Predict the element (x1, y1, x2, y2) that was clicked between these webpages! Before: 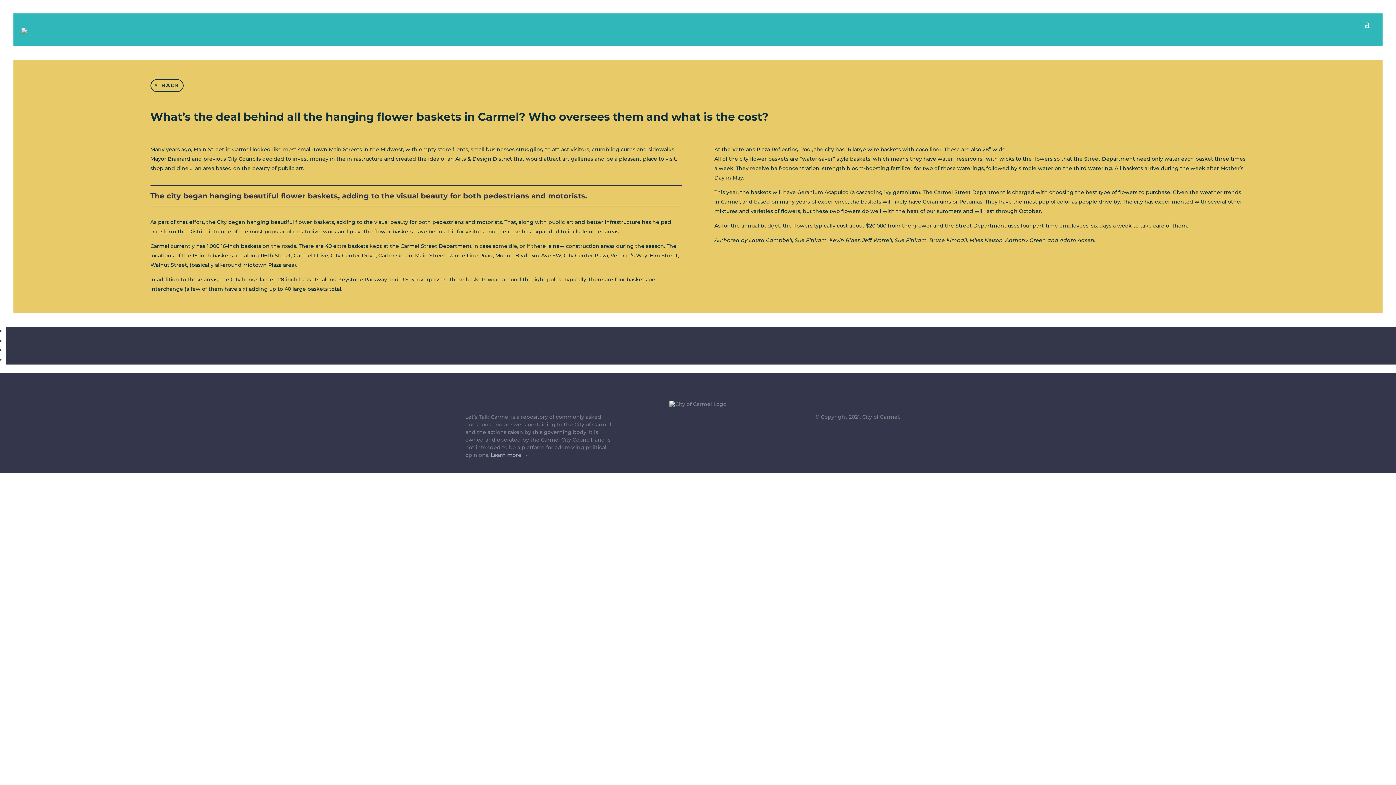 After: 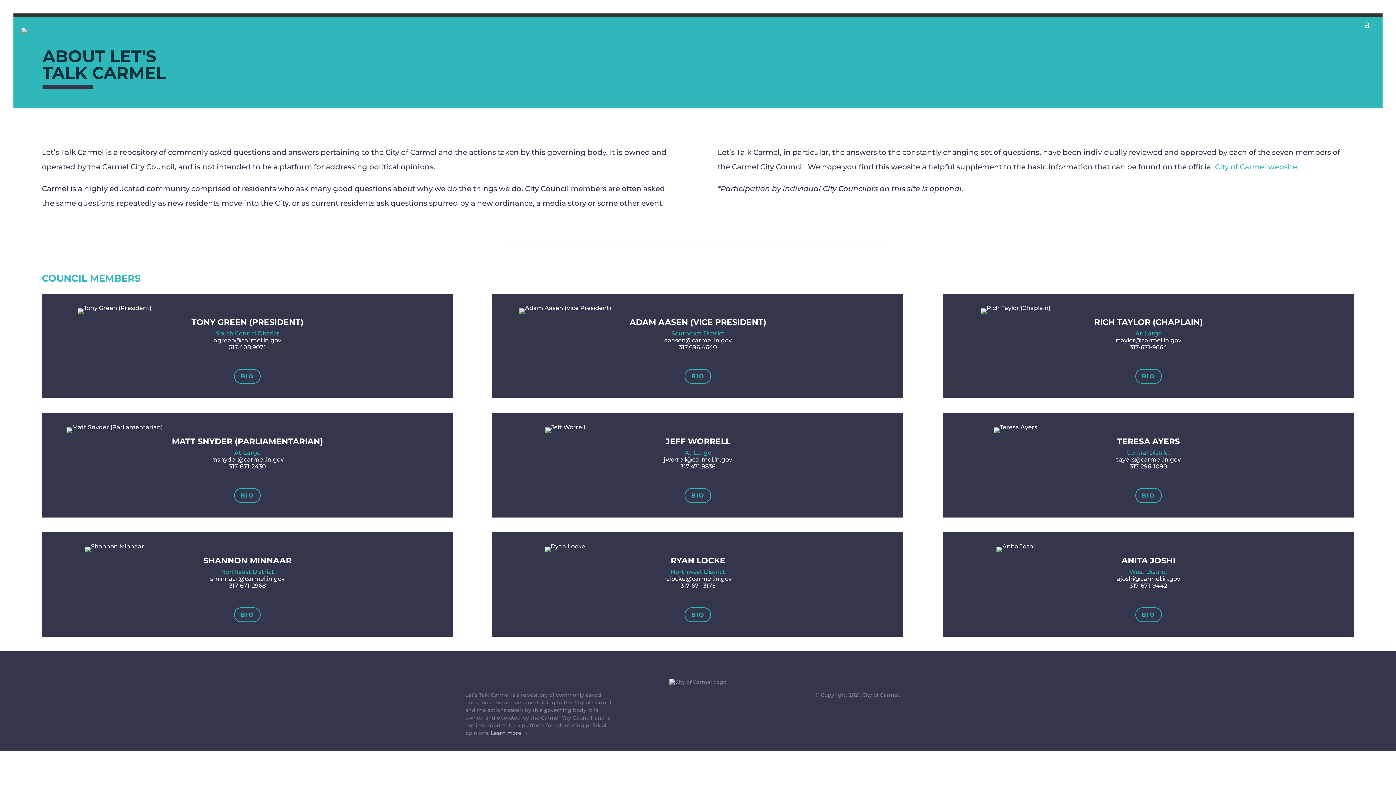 Action: label: Learn more → bbox: (490, 451, 528, 458)